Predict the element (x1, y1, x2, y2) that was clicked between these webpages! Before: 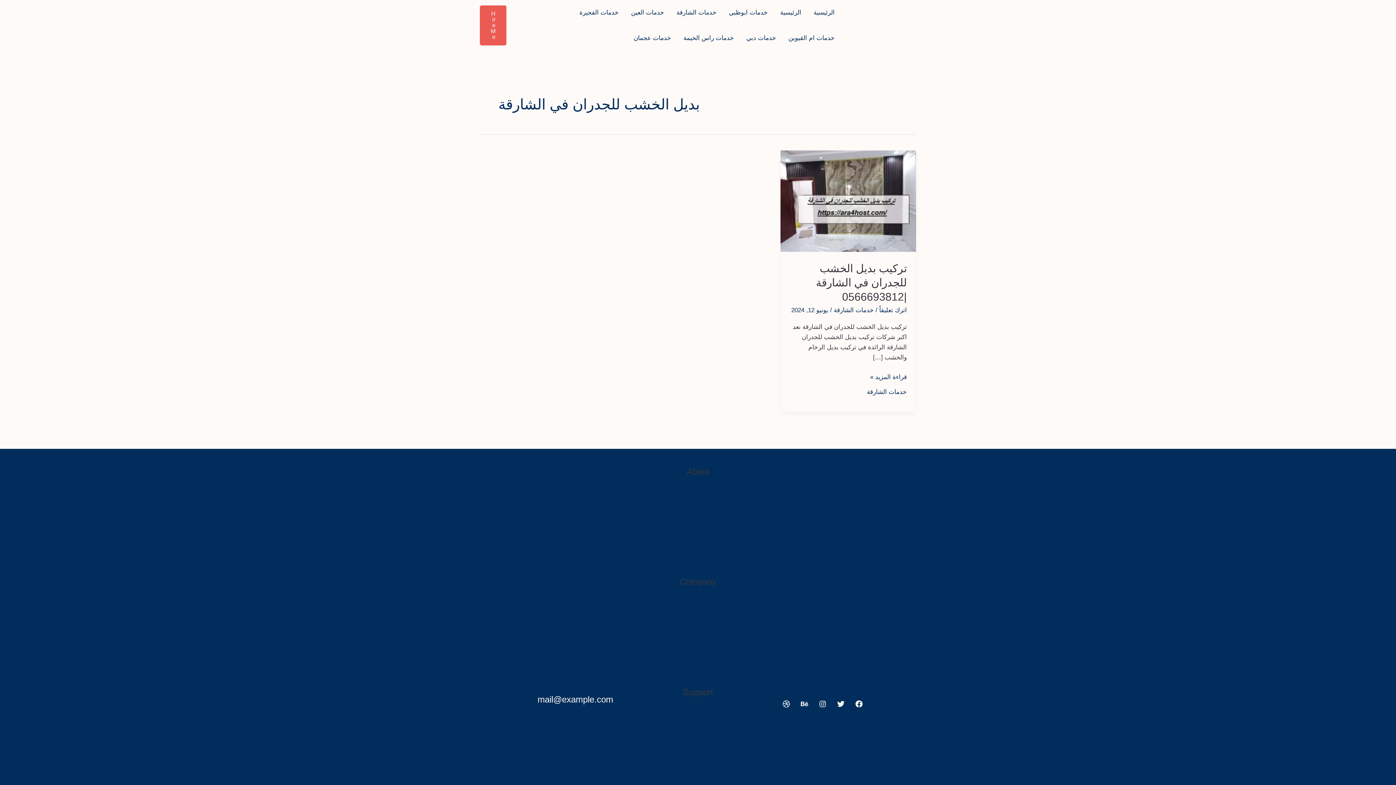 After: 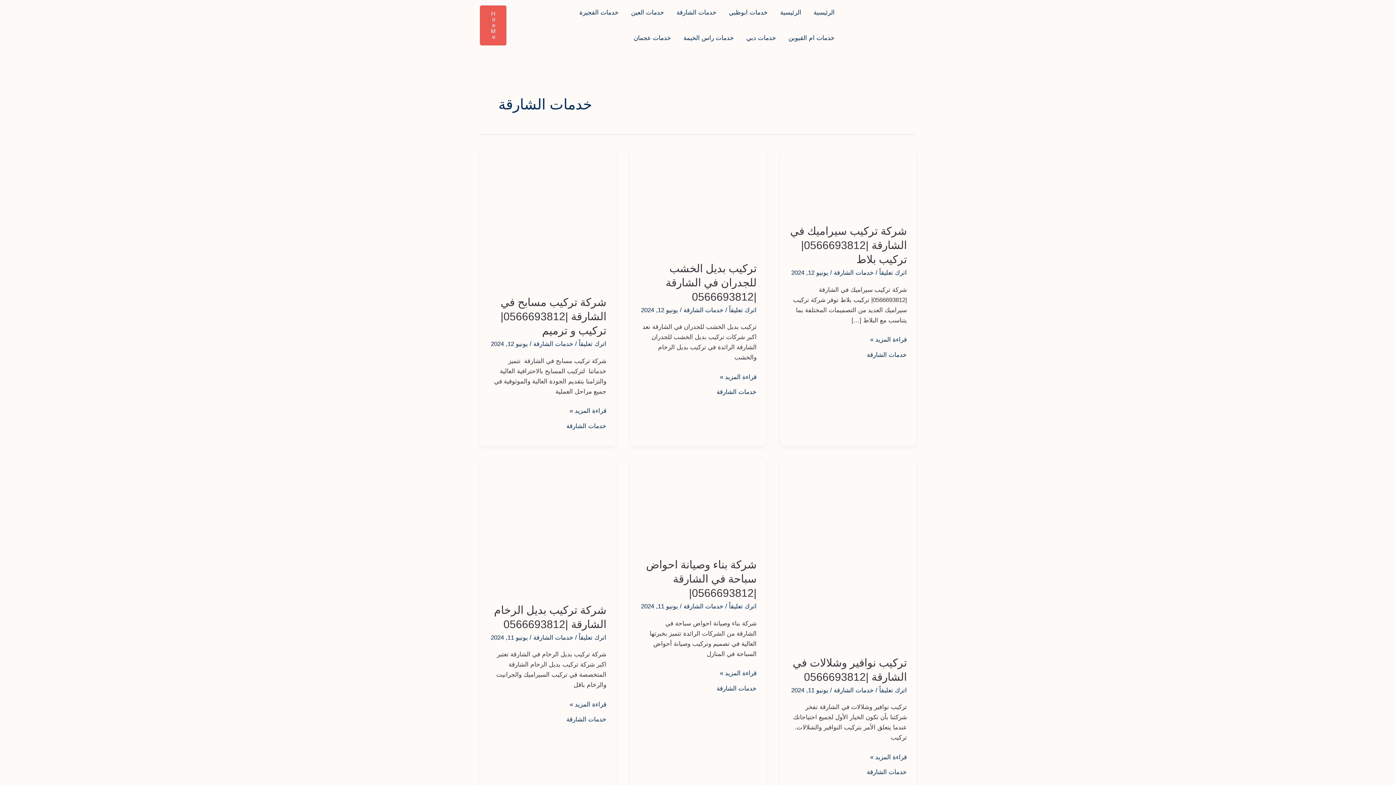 Action: bbox: (670, 0, 722, 25) label: خدمات الشارقة